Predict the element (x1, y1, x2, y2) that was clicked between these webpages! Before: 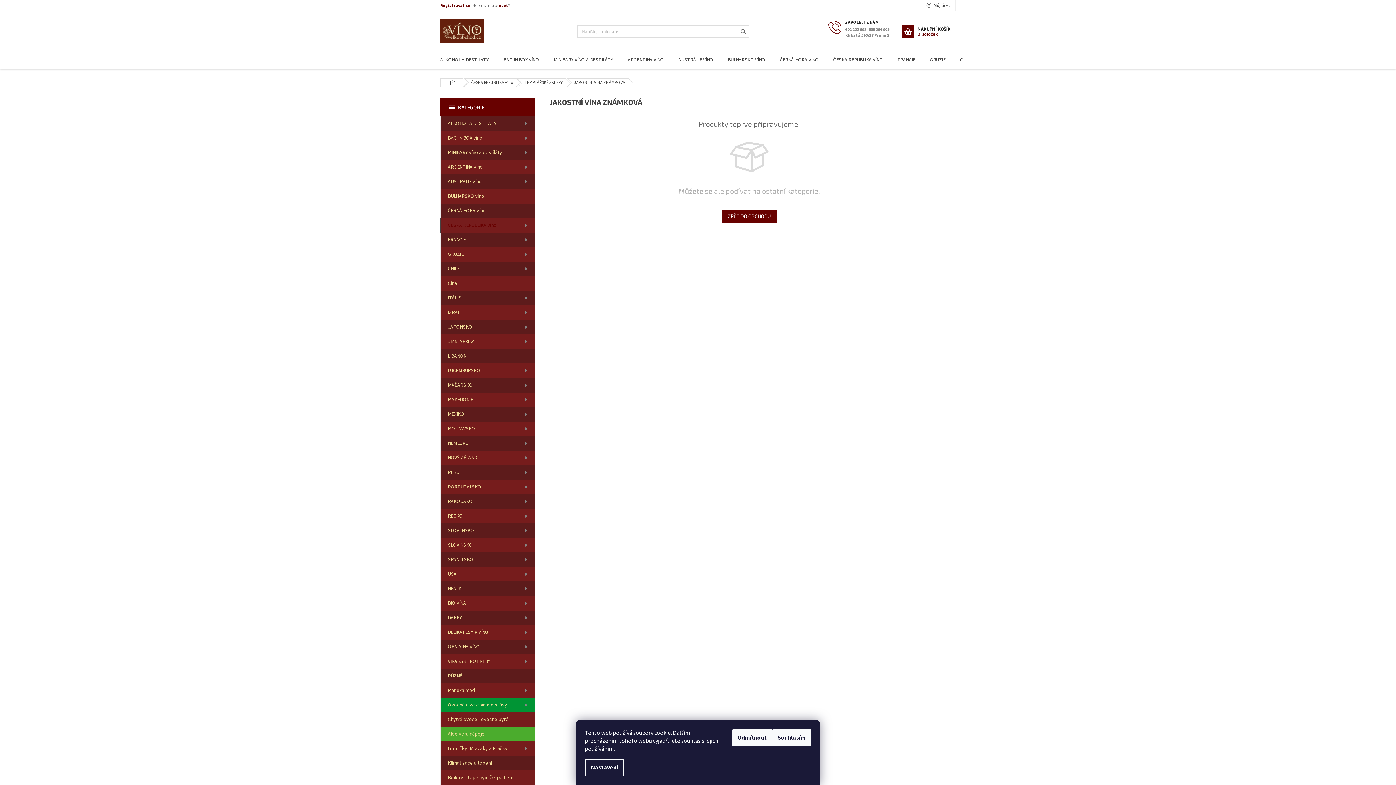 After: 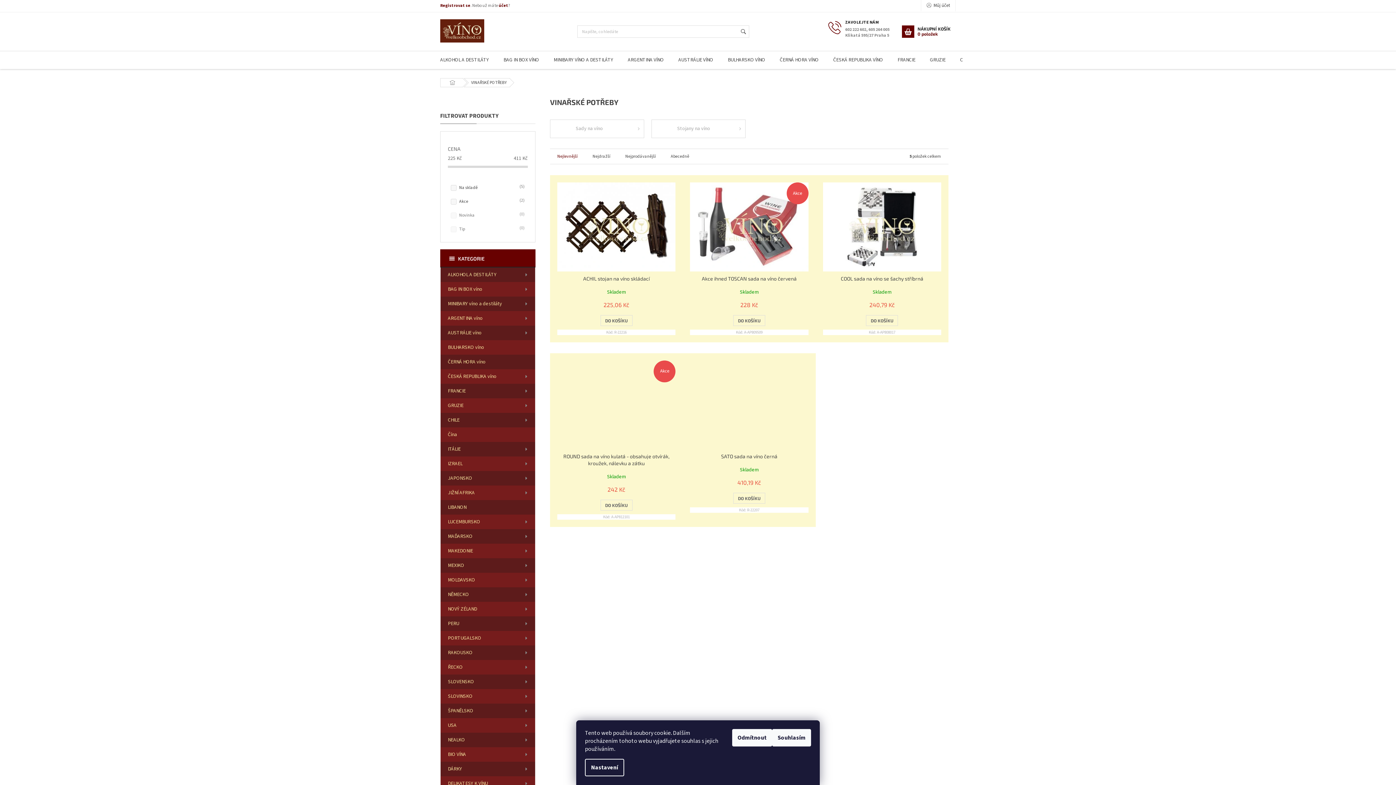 Action: bbox: (440, 654, 535, 669) label: VINAŘSKÉ POTŘEBY